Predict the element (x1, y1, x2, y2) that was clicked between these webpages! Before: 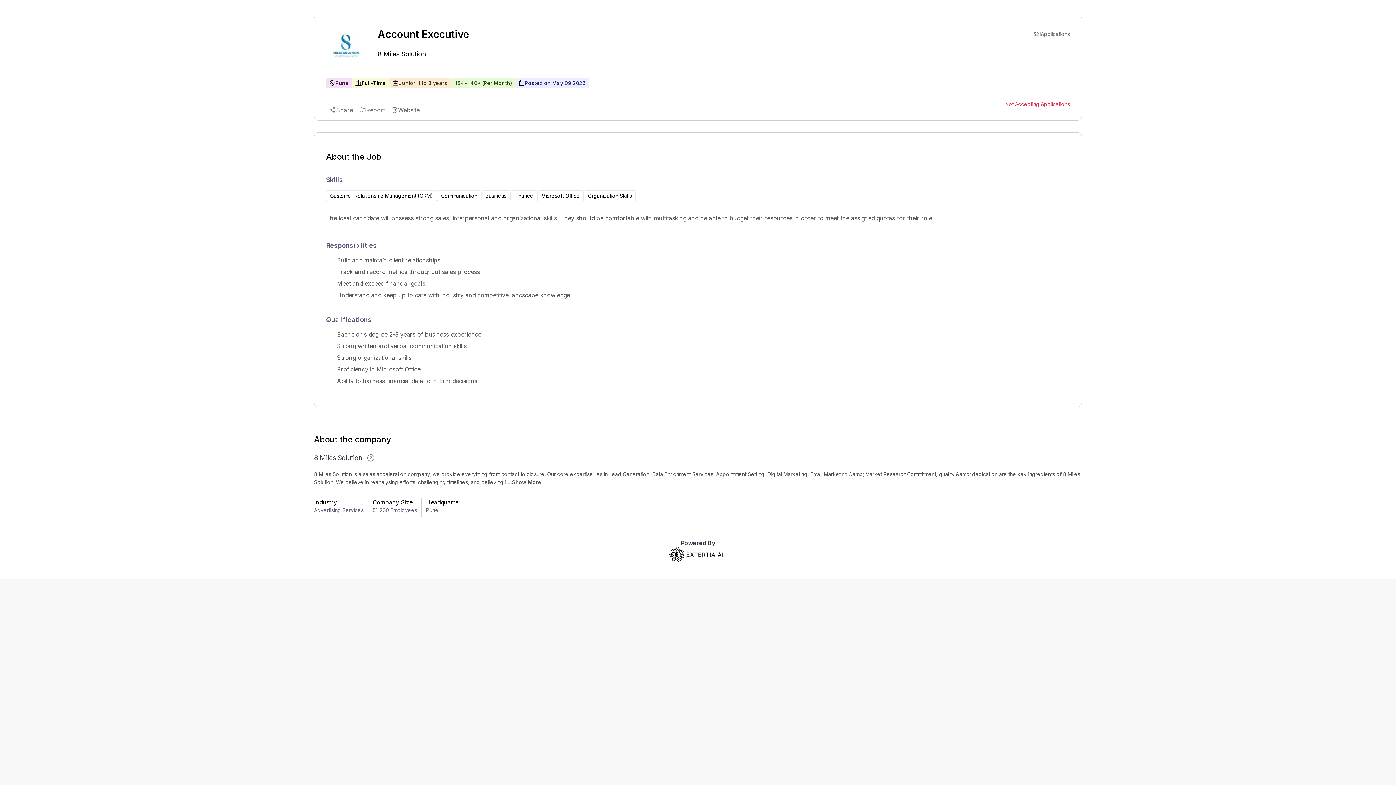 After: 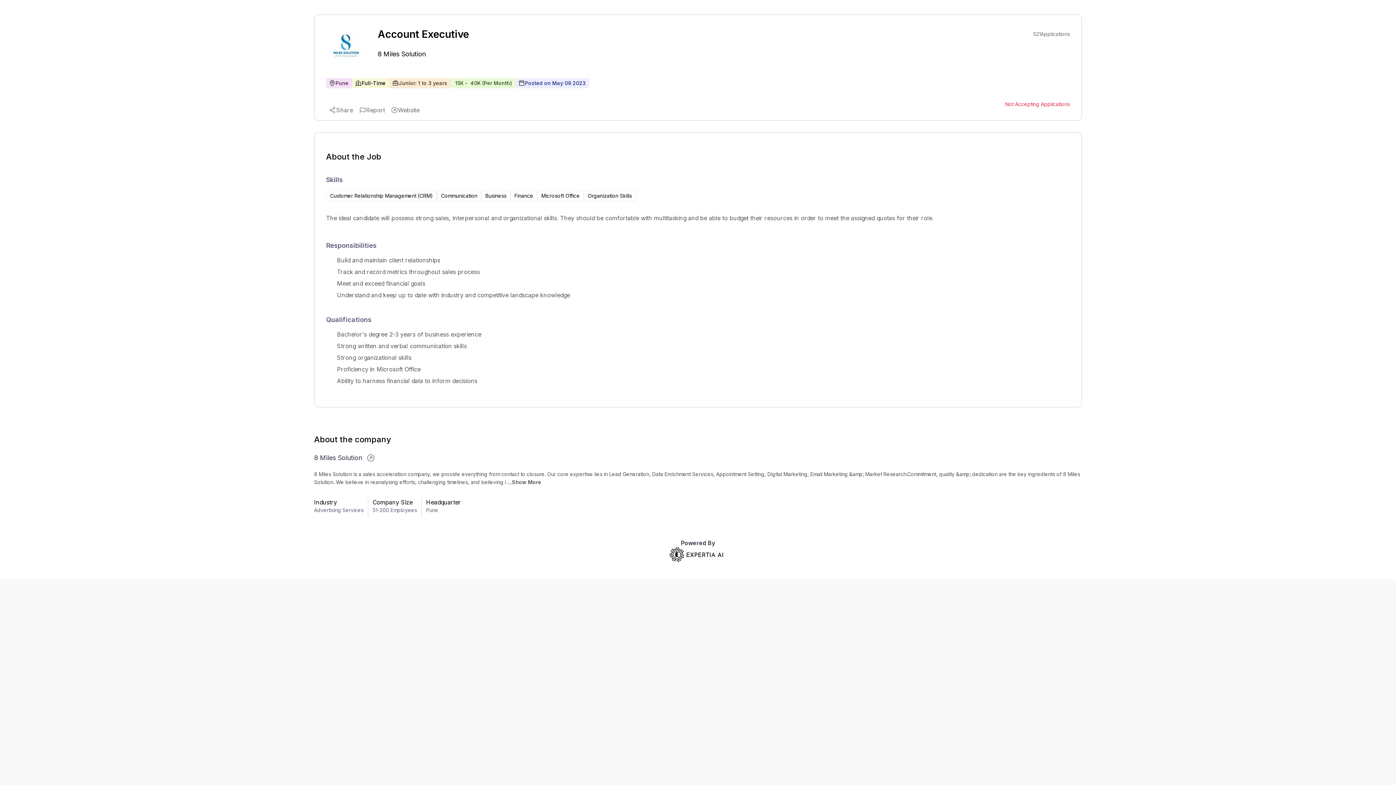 Action: label: 8 Miles Solution bbox: (314, 445, 366, 470)